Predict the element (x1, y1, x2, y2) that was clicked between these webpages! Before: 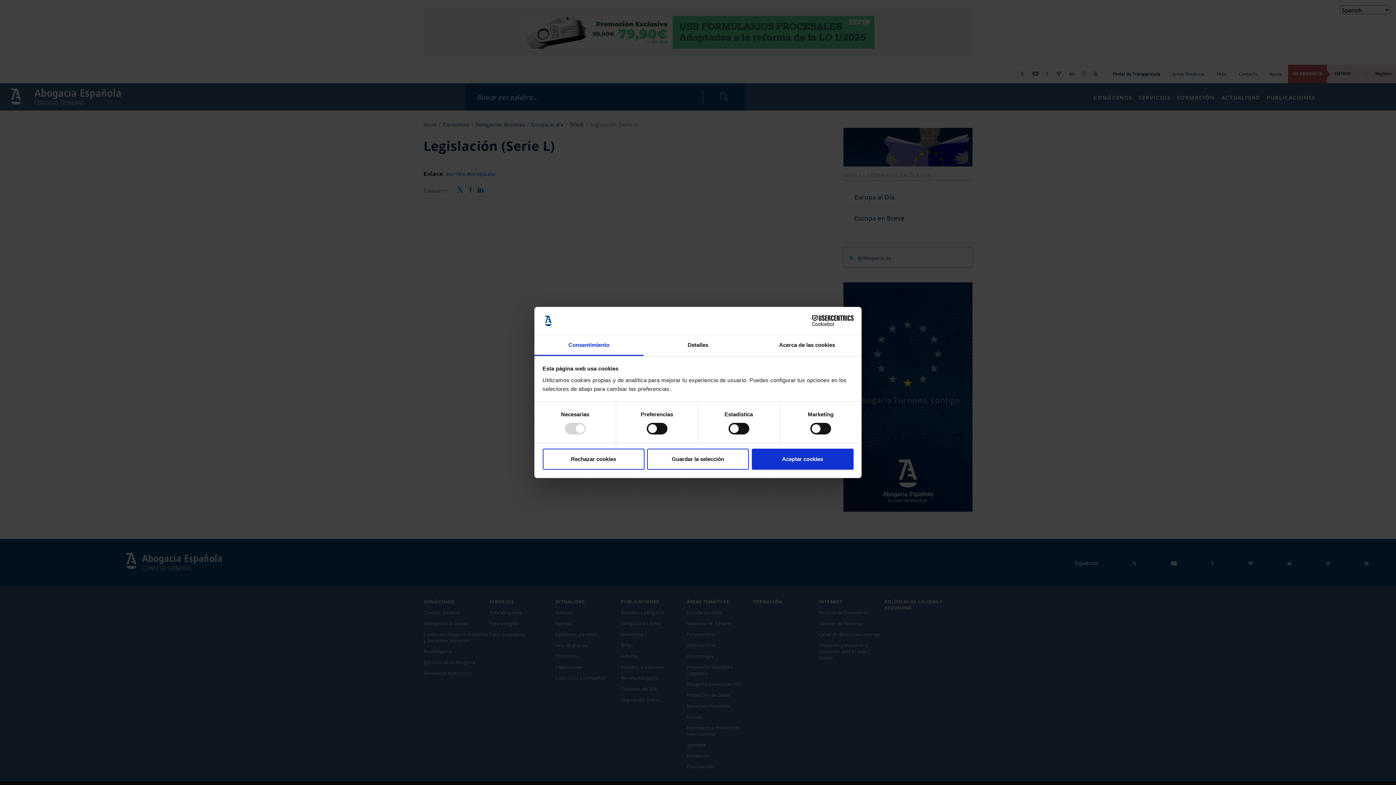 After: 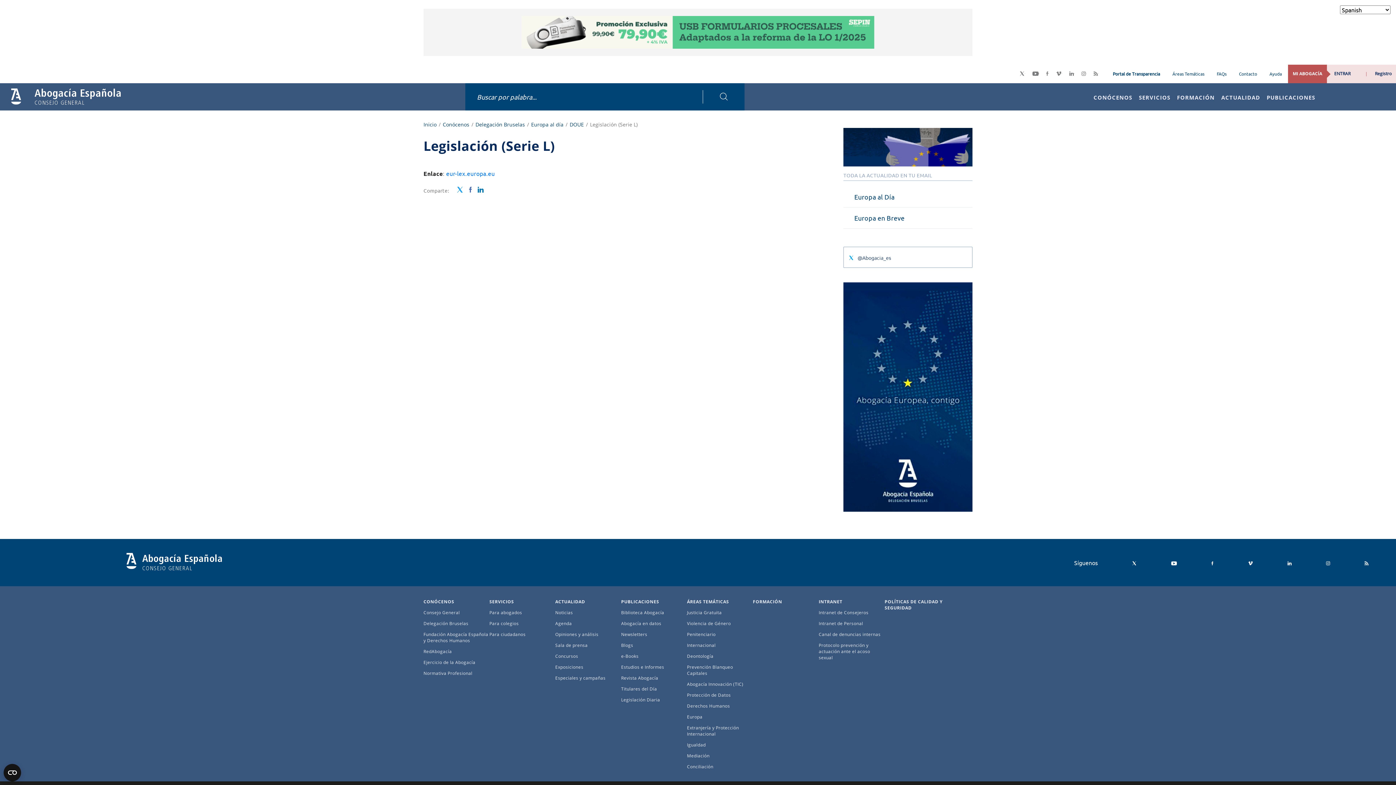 Action: bbox: (542, 448, 644, 469) label: Rechazar cookies